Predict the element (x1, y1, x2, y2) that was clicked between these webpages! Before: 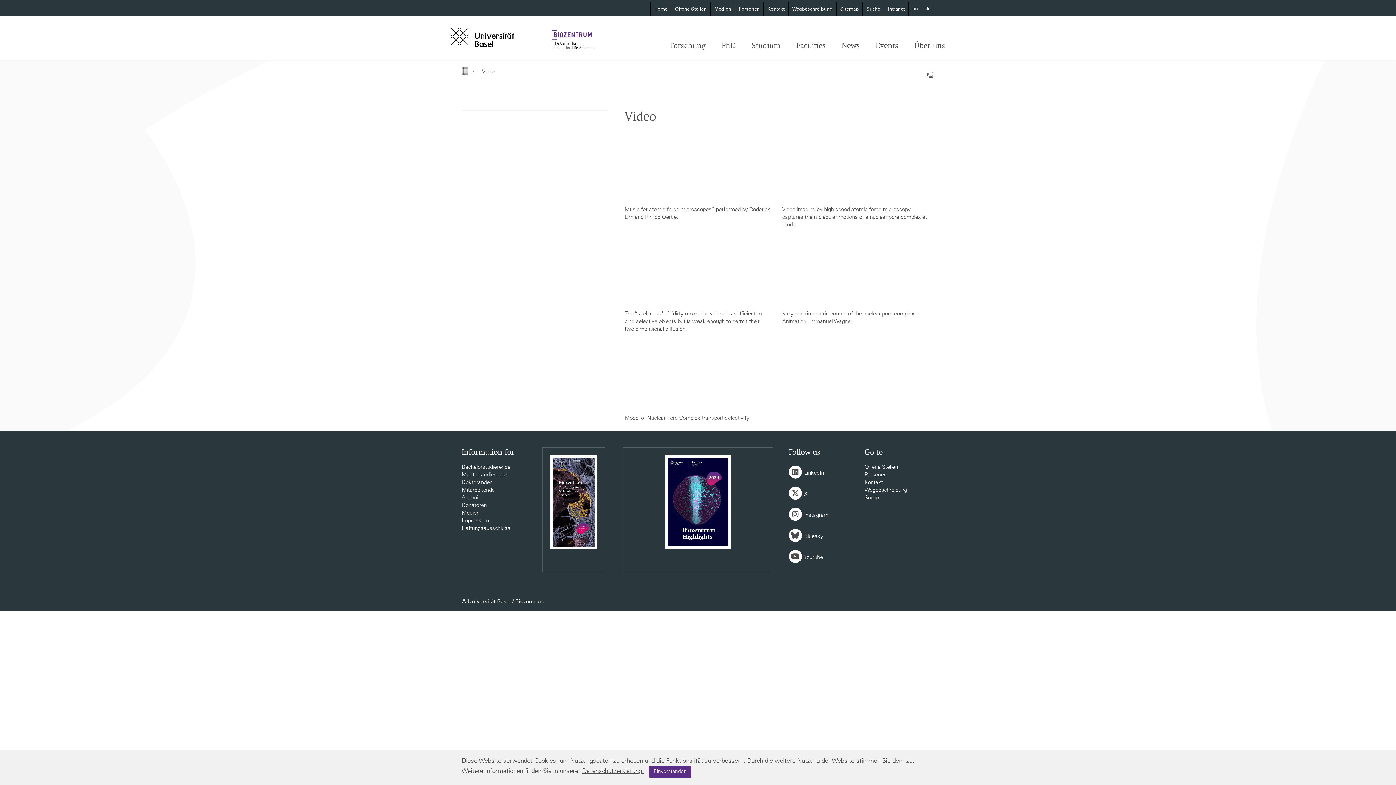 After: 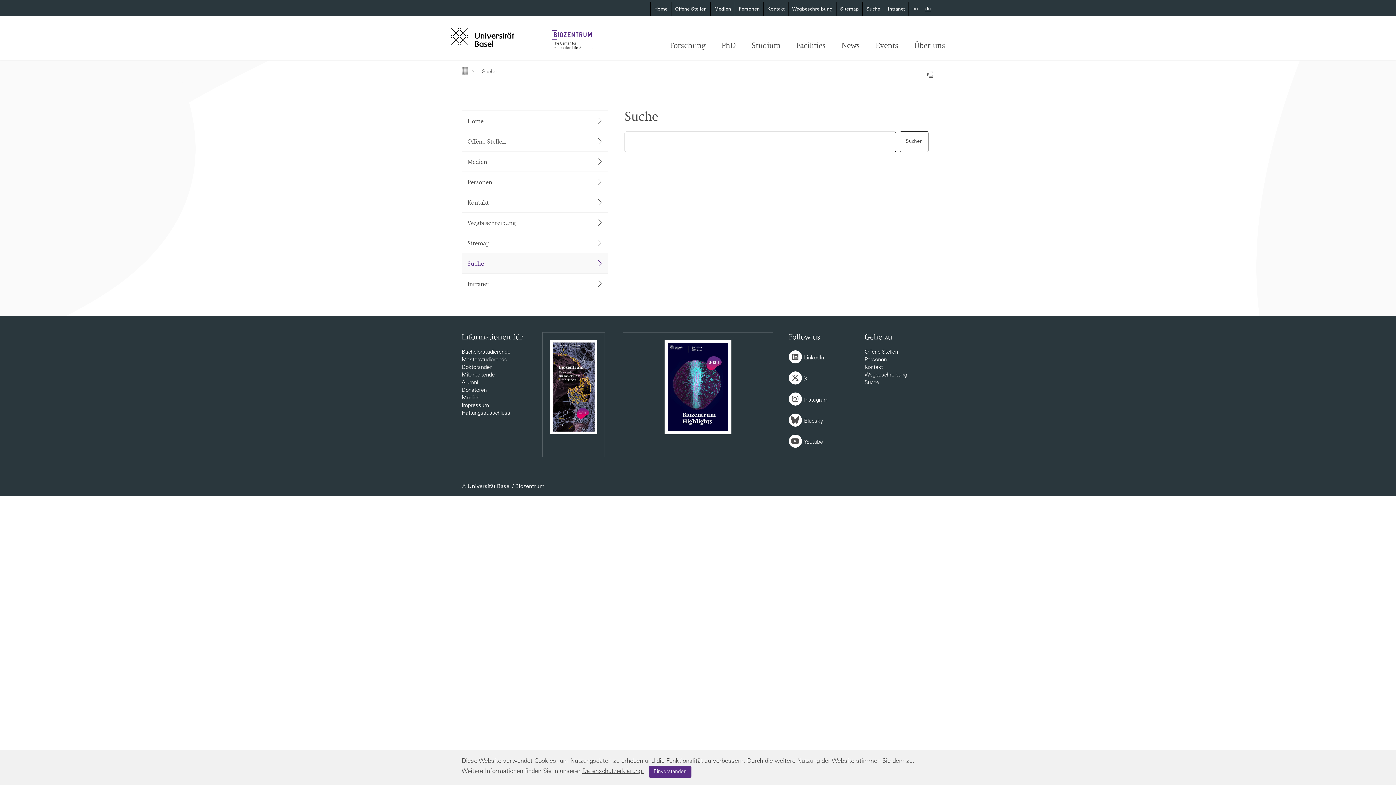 Action: label: Suche bbox: (864, 495, 879, 501)